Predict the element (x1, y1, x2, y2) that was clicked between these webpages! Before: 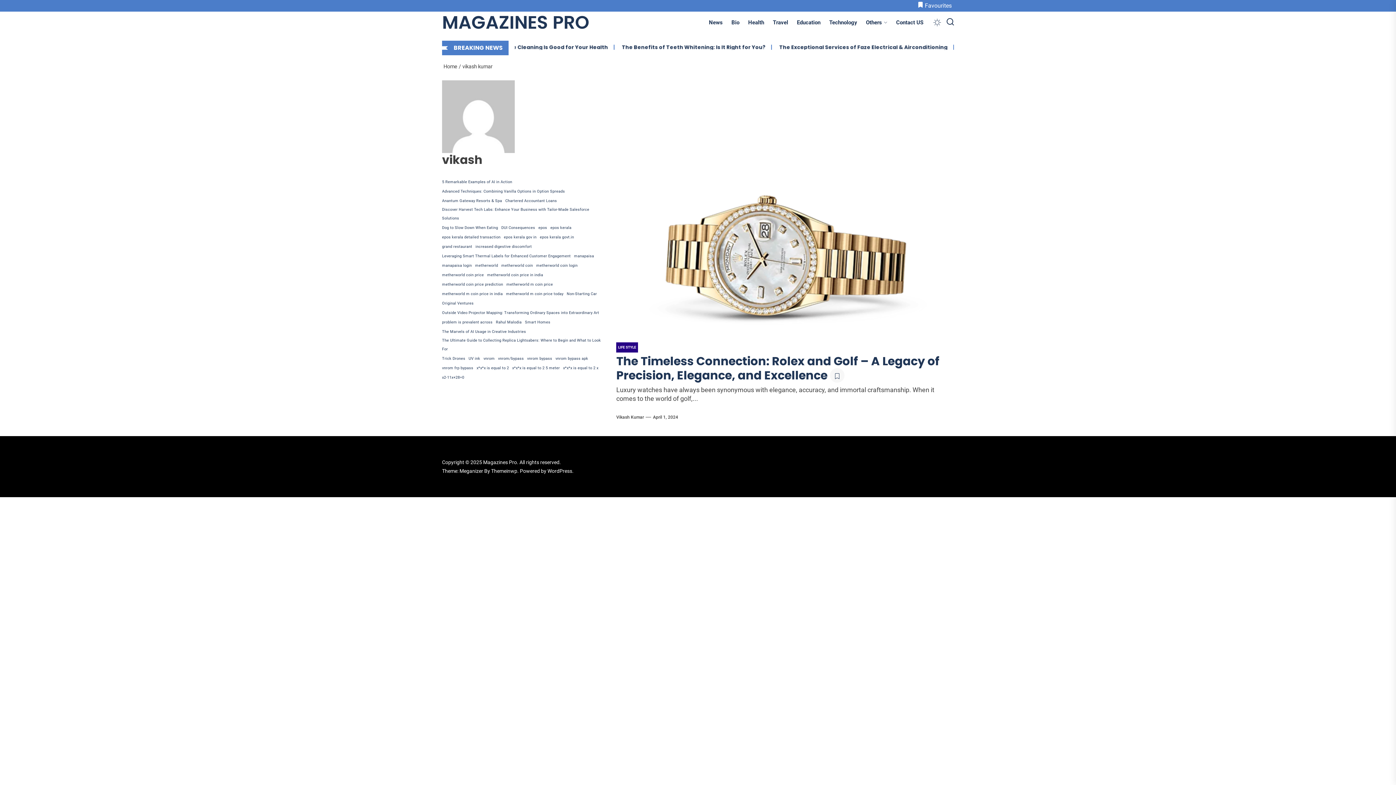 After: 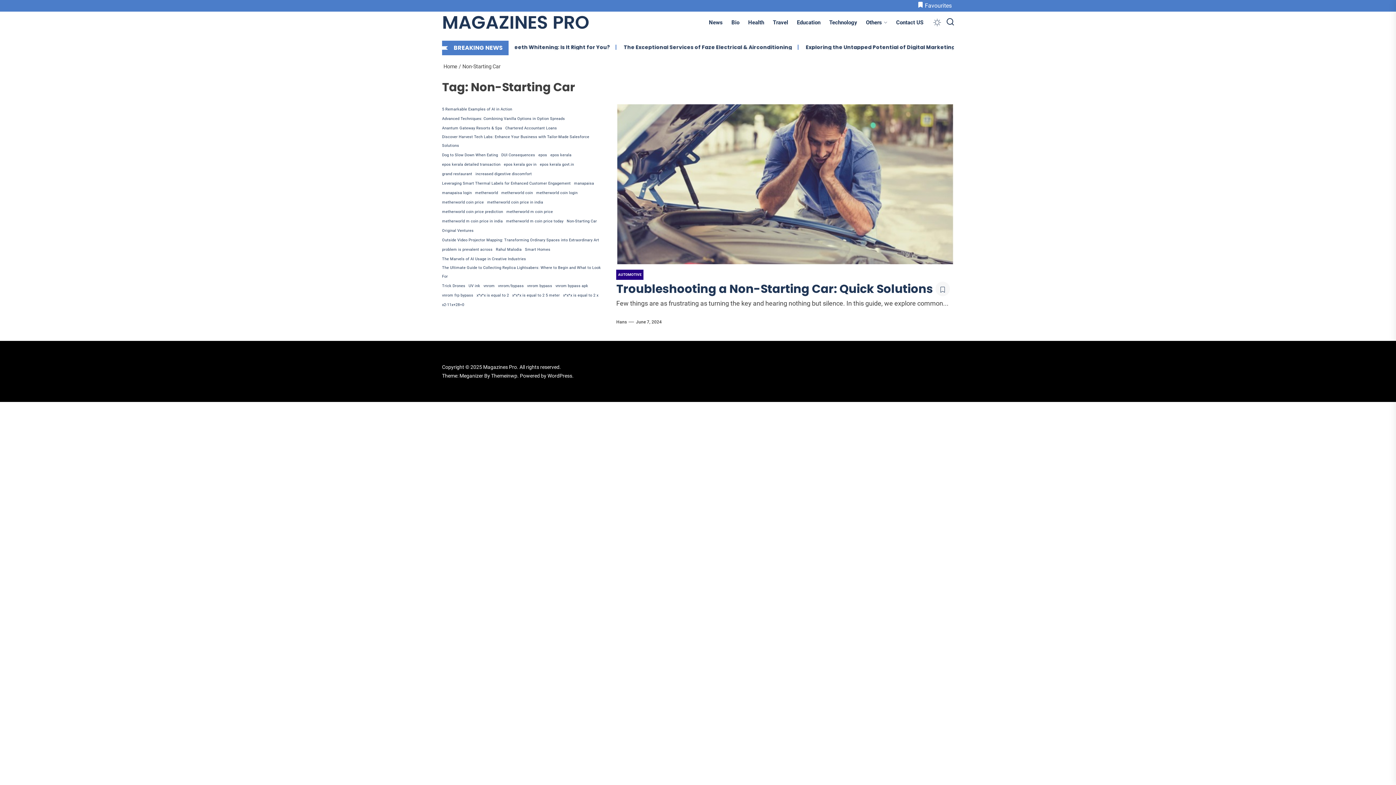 Action: bbox: (566, 289, 597, 298) label: Non-Starting Car (1 item)